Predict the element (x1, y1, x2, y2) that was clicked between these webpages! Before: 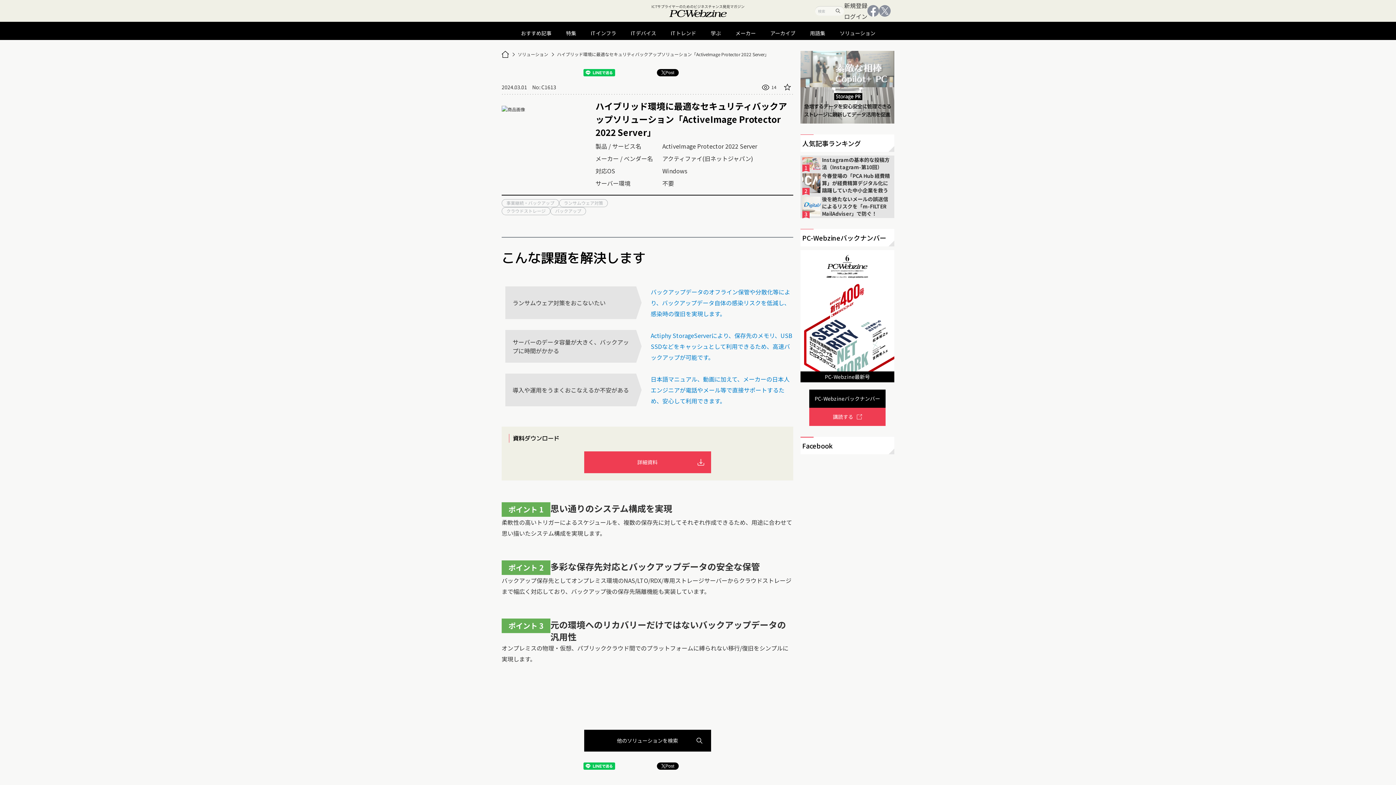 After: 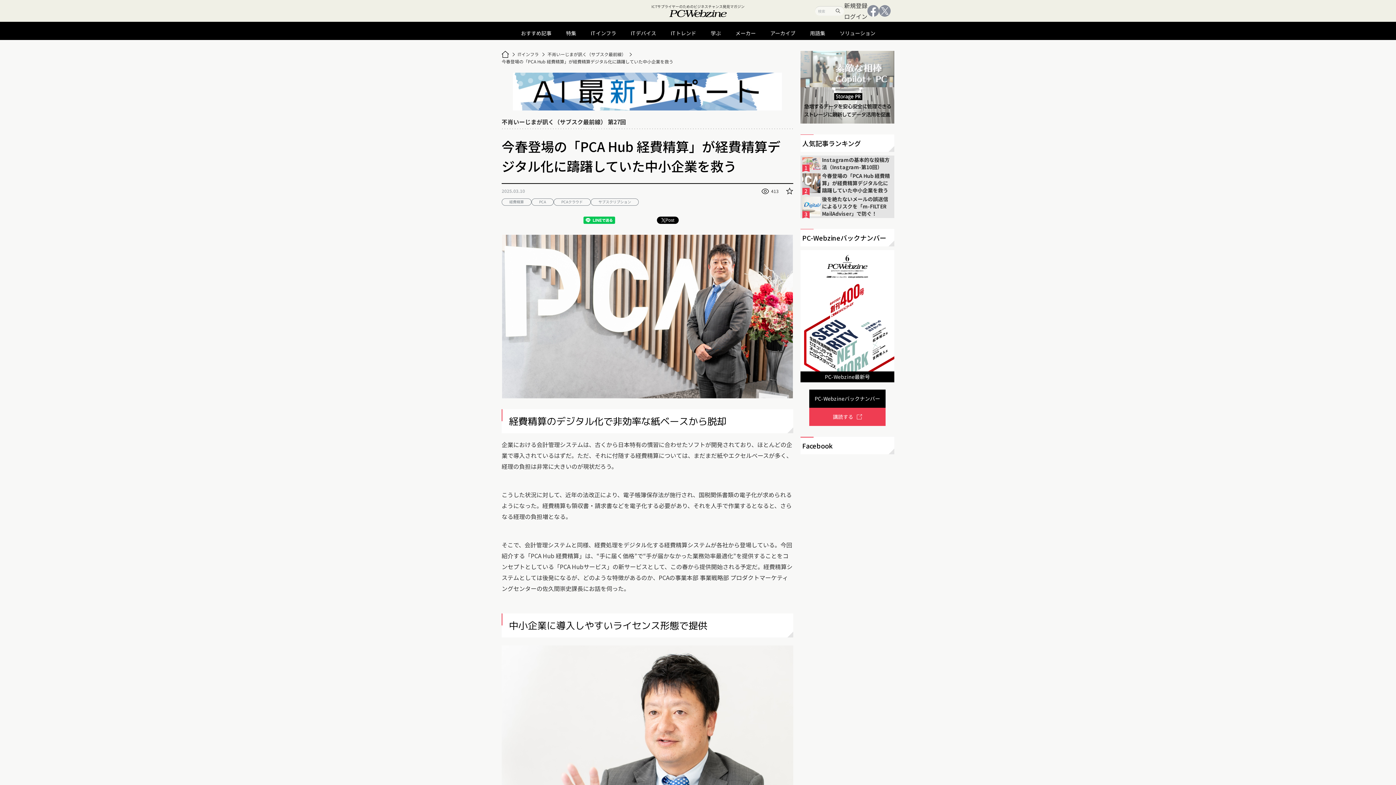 Action: label: 今春登場の「PCA Hub 経費精算」が経費精算デジタル化に躊躇していた中小企業を救う bbox: (822, 172, 892, 194)